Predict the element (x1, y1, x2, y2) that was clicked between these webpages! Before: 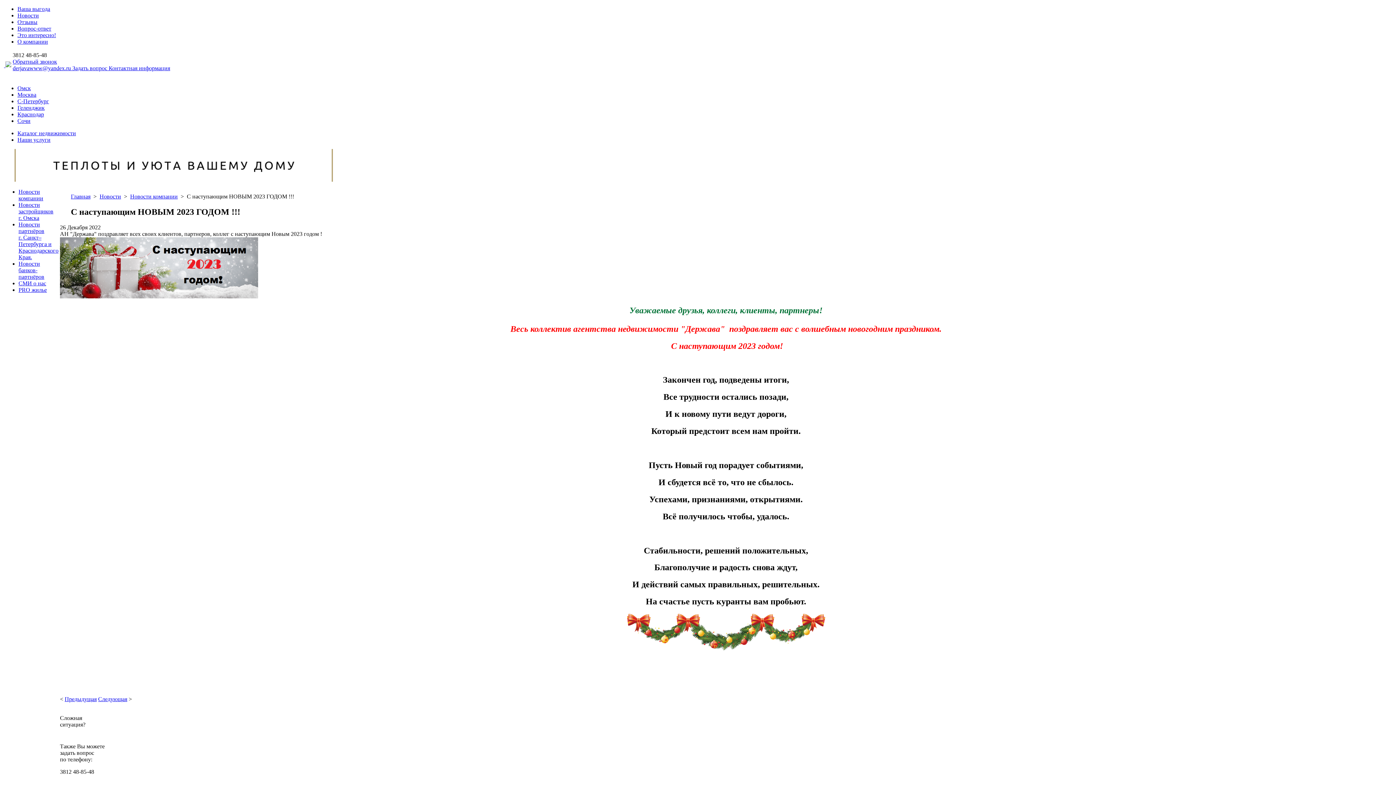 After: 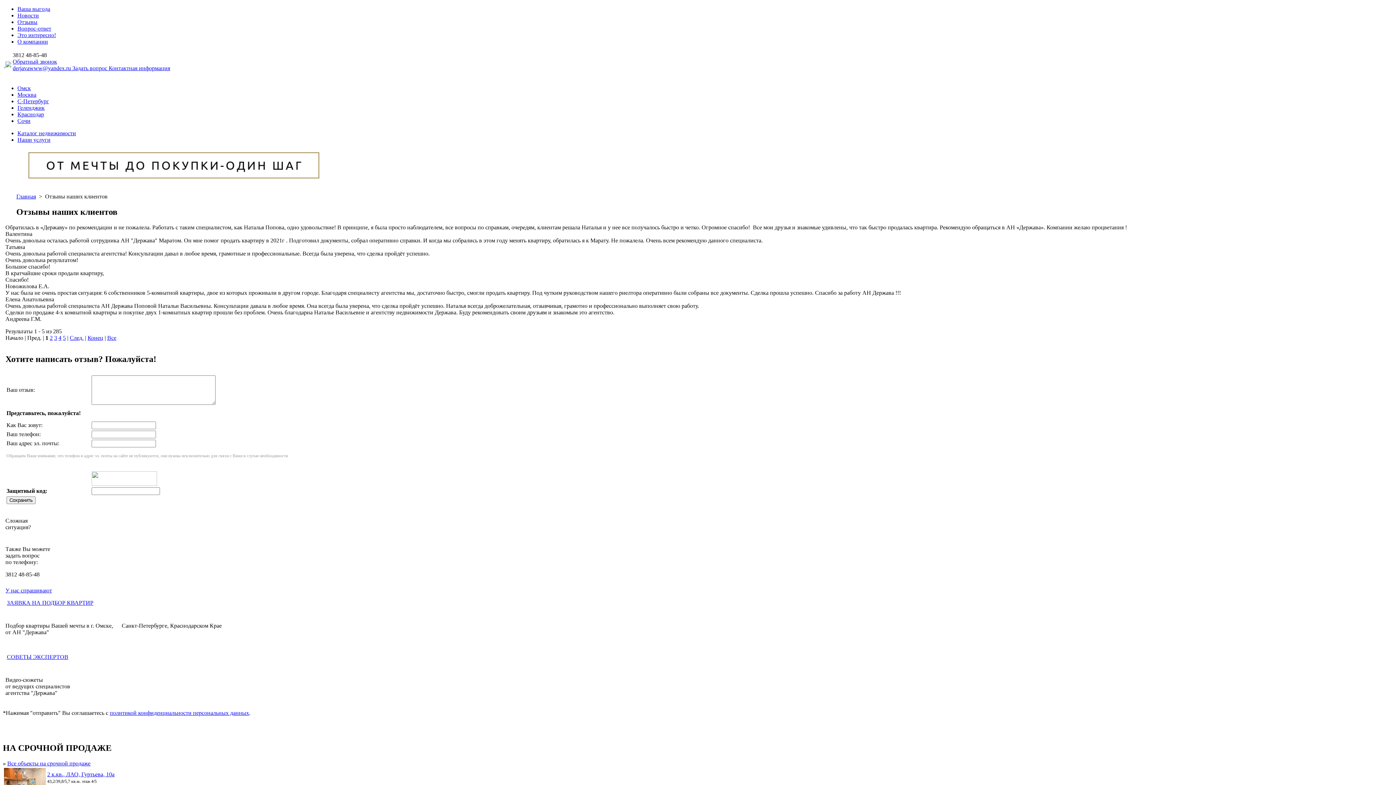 Action: label: Отзывы bbox: (17, 18, 37, 25)